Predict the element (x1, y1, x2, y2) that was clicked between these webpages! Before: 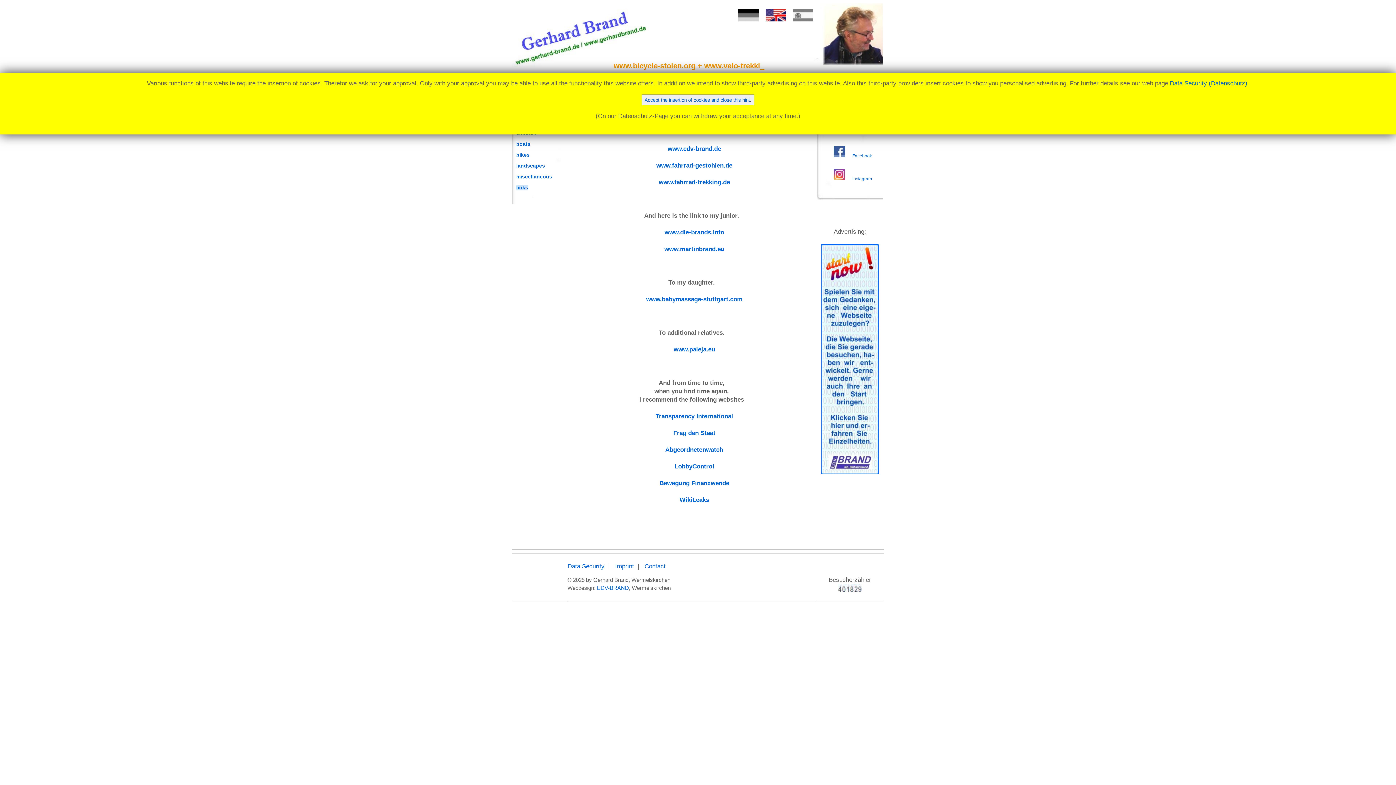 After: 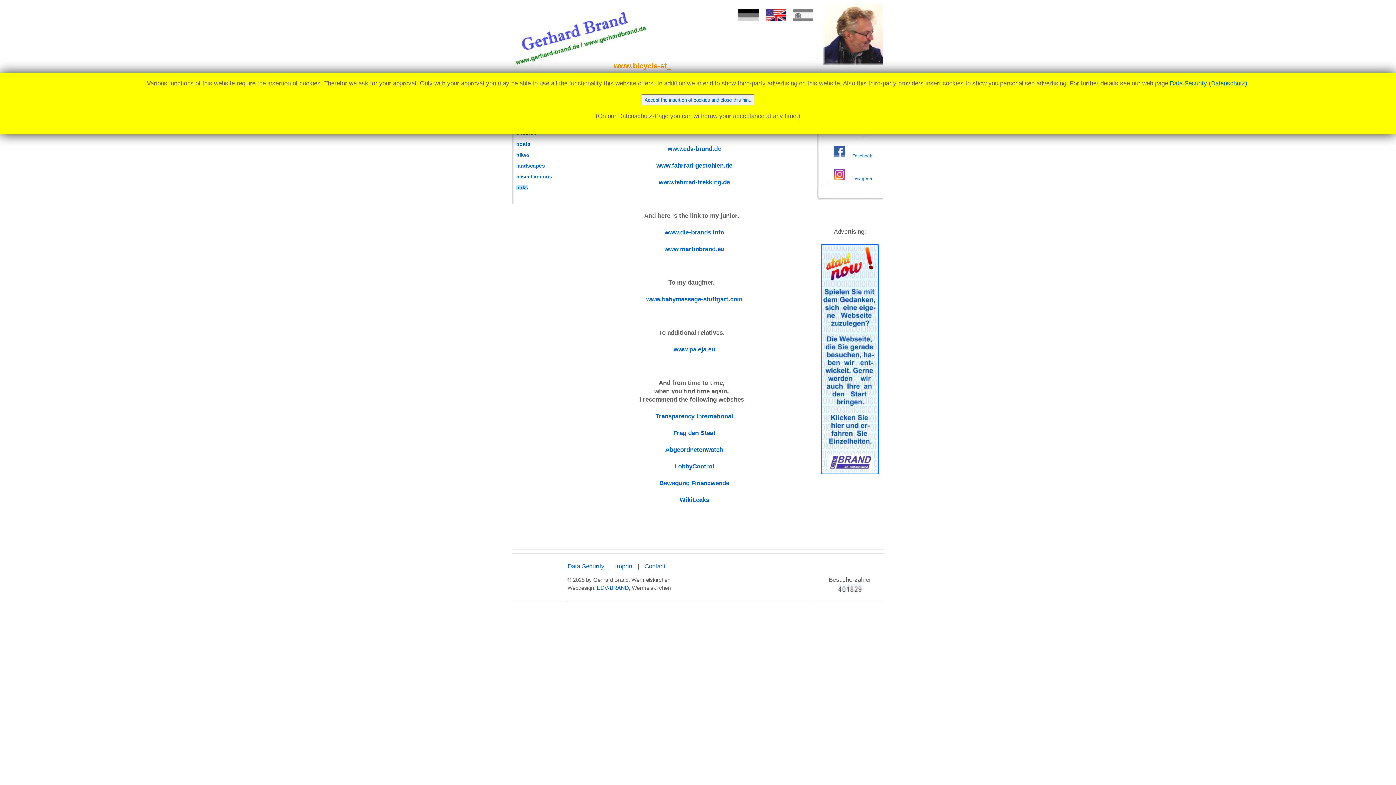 Action: bbox: (659, 480, 729, 487) label: Bewegung Finanzwende